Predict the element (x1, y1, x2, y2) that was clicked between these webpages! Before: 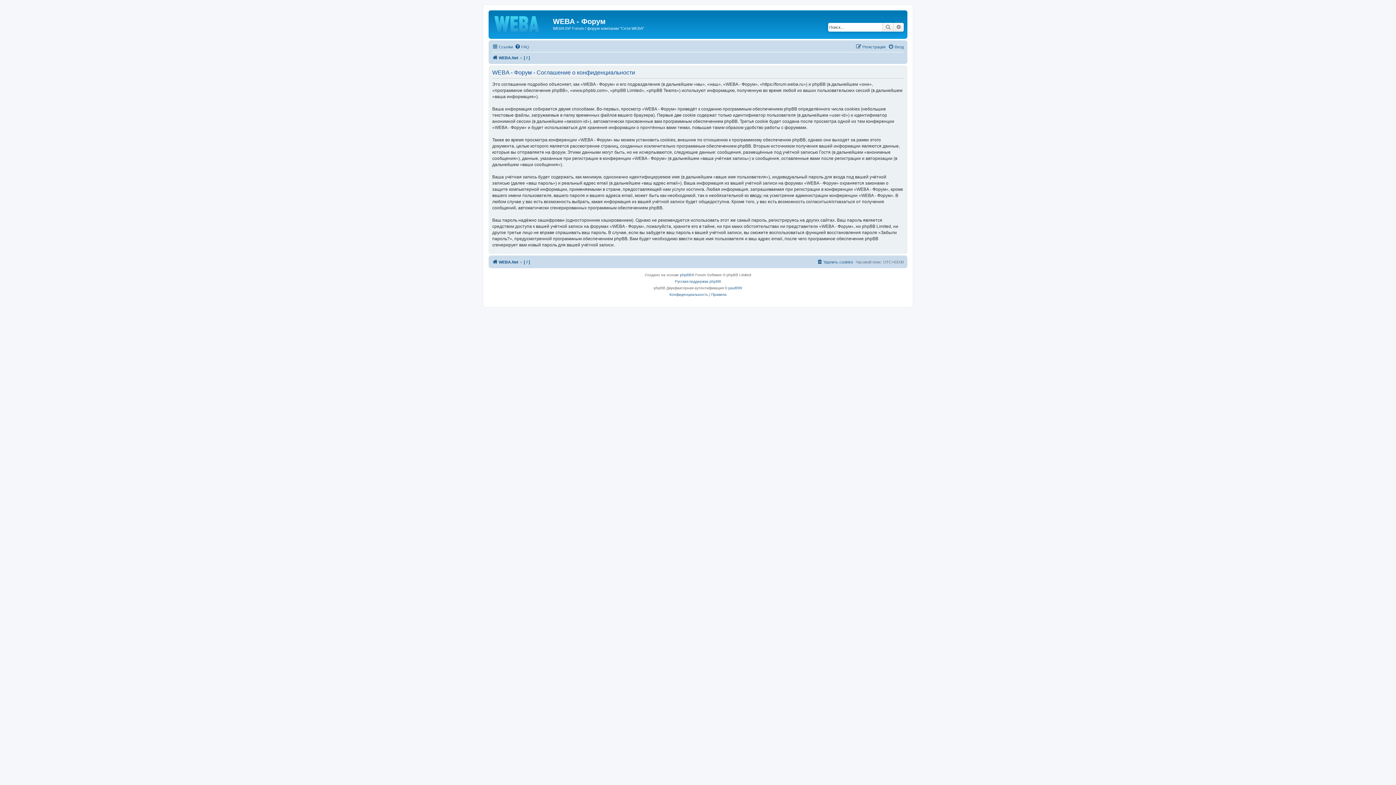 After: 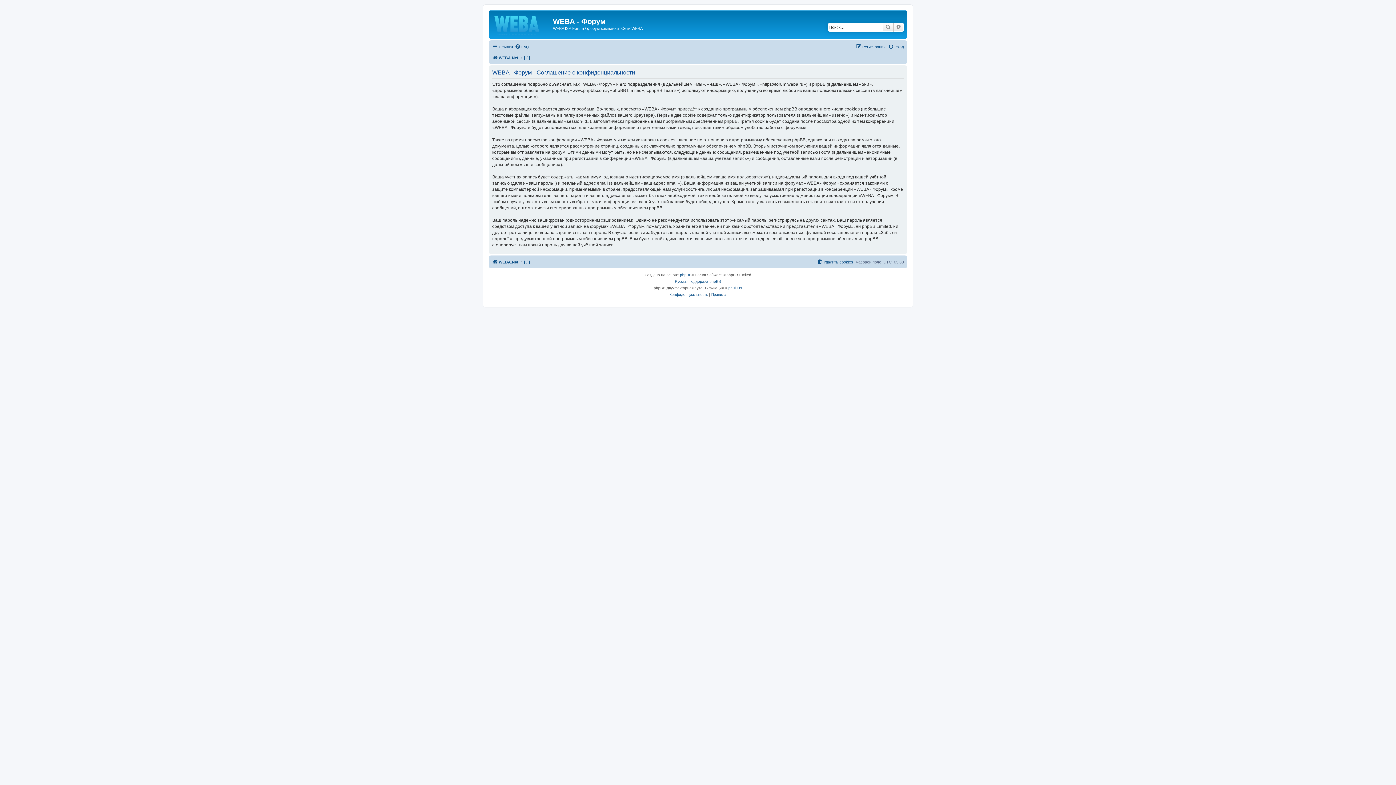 Action: label: Конфиденциальность bbox: (669, 291, 708, 298)